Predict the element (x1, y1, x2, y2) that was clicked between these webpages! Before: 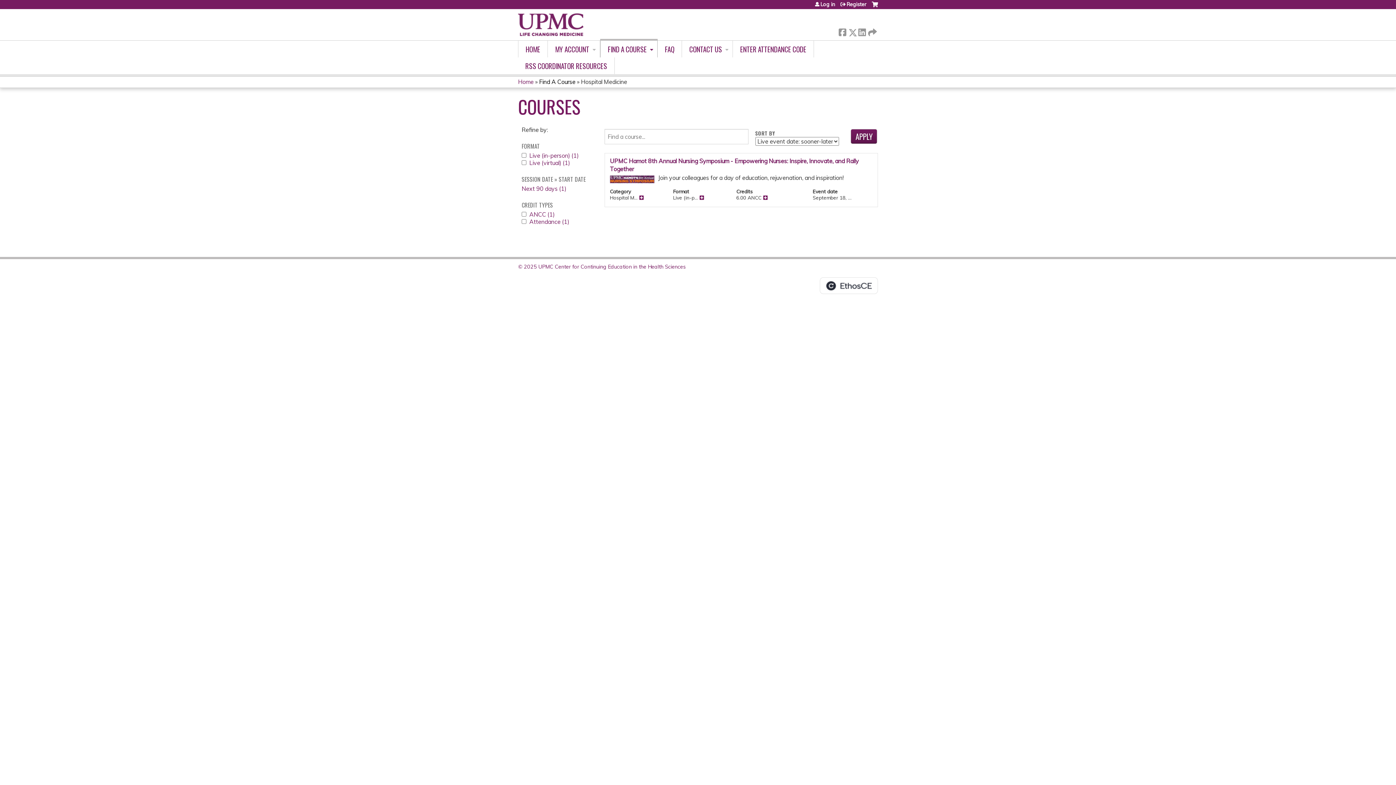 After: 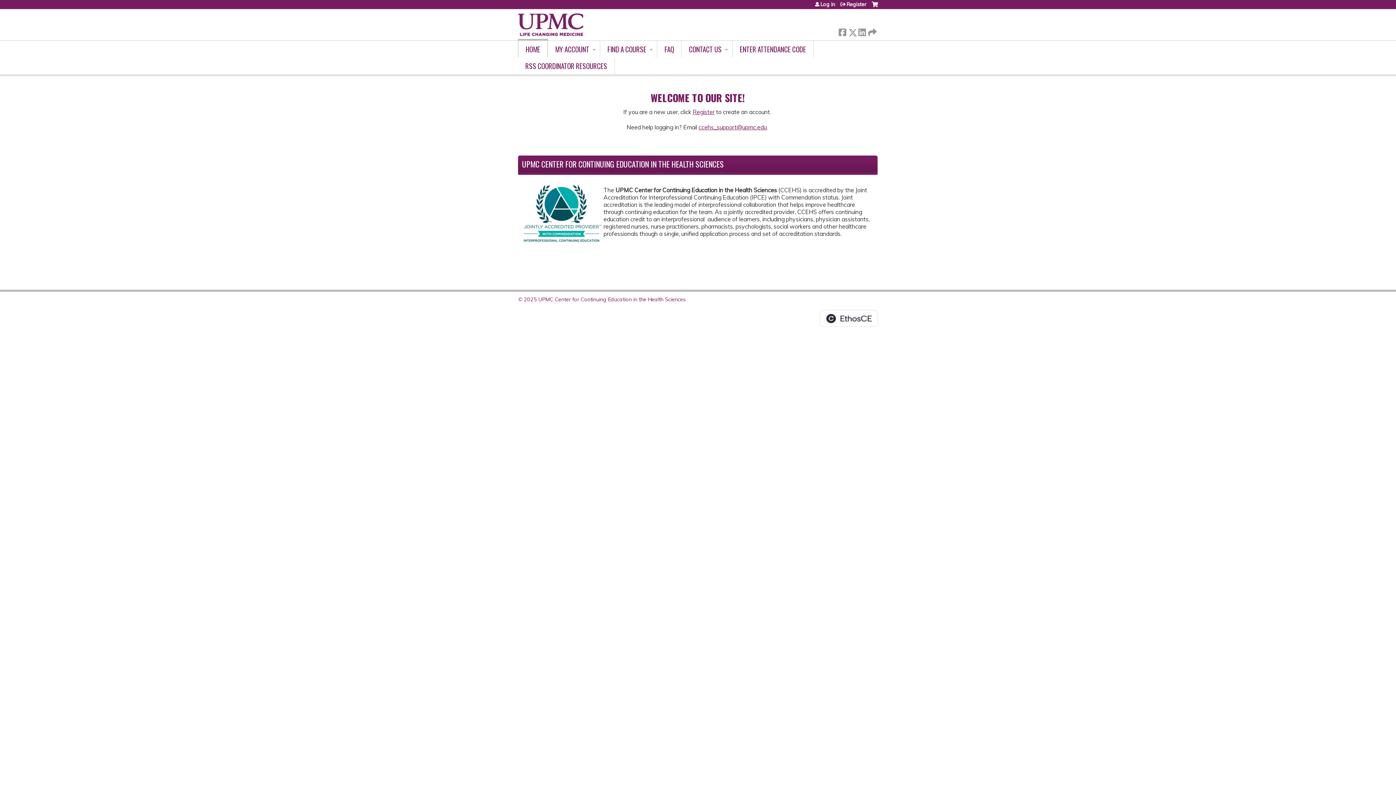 Action: bbox: (518, 9, 583, 40)